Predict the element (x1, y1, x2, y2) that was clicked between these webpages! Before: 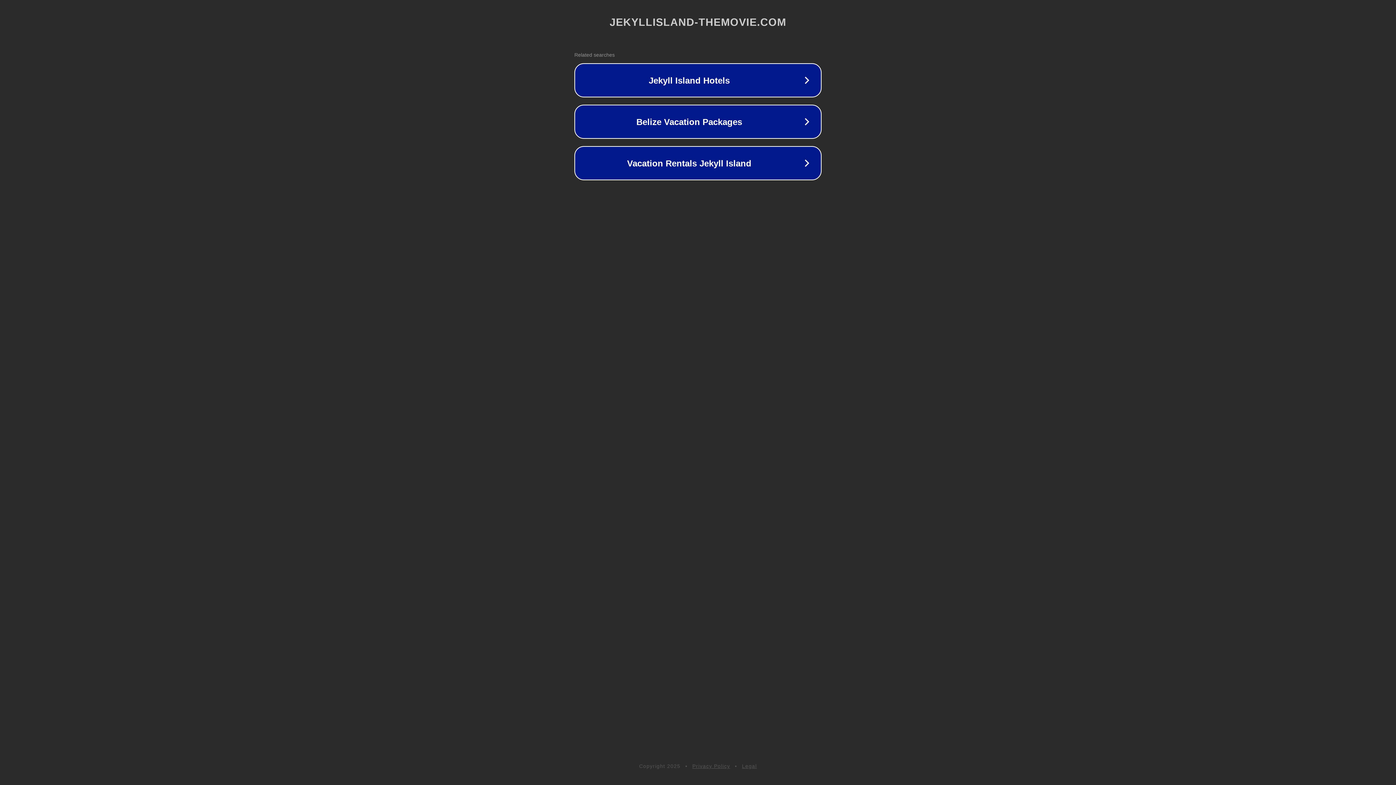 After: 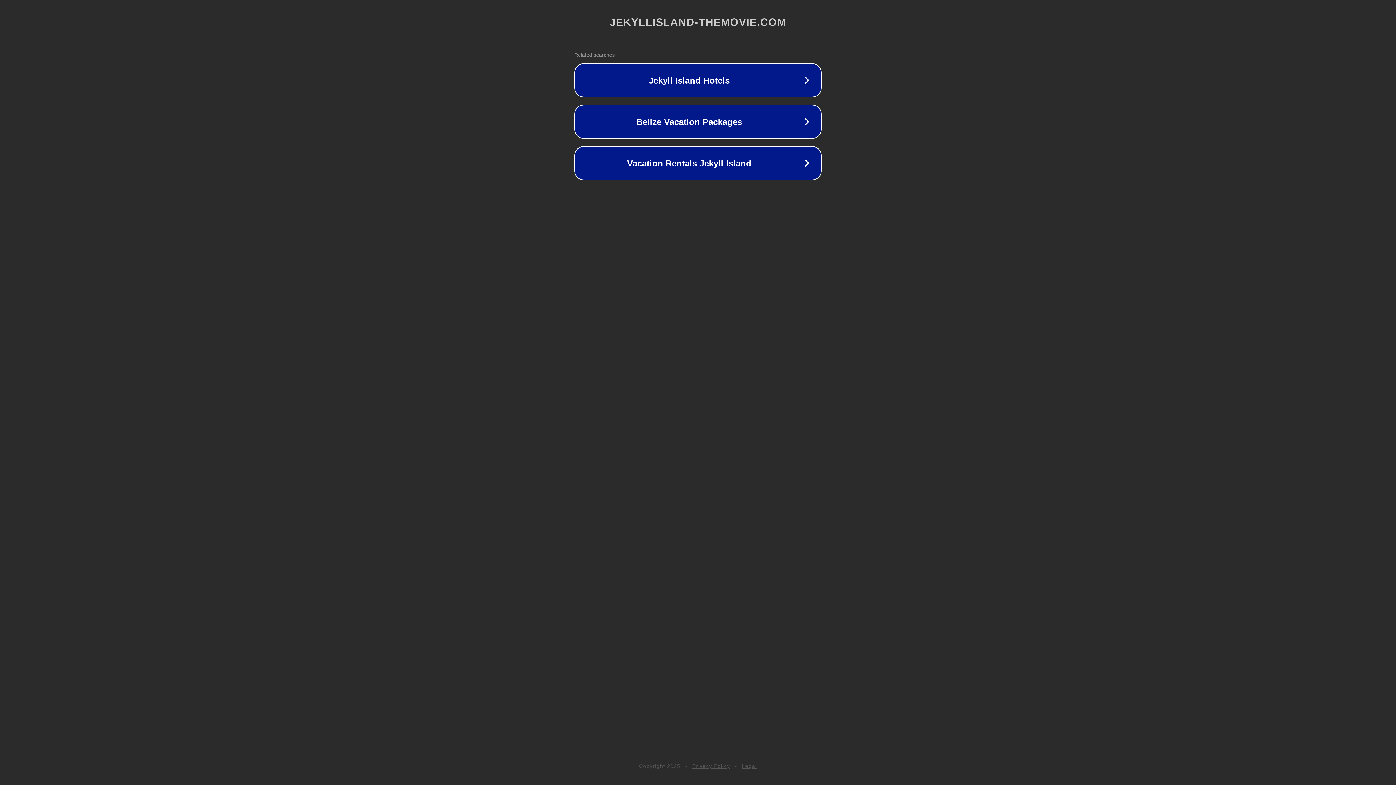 Action: label: Legal bbox: (742, 763, 757, 769)